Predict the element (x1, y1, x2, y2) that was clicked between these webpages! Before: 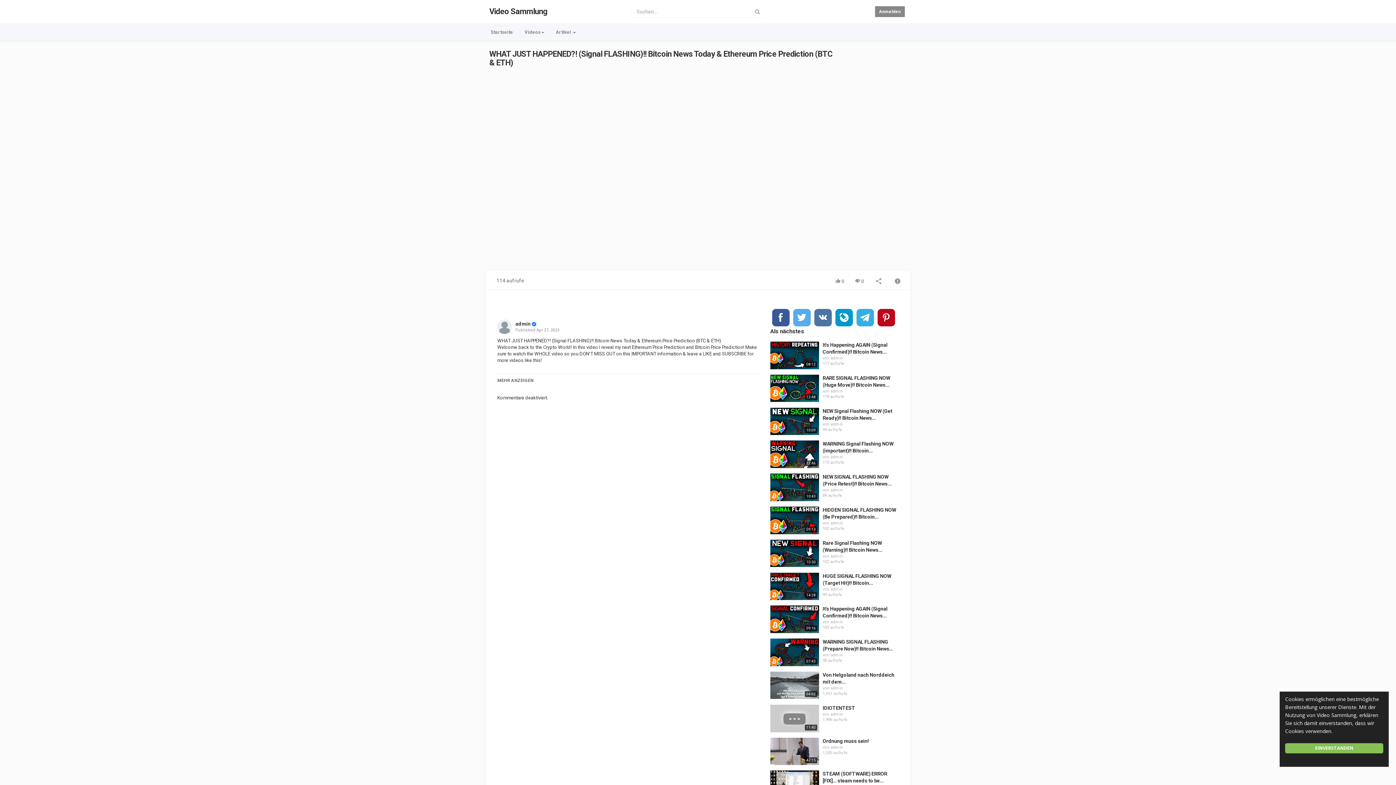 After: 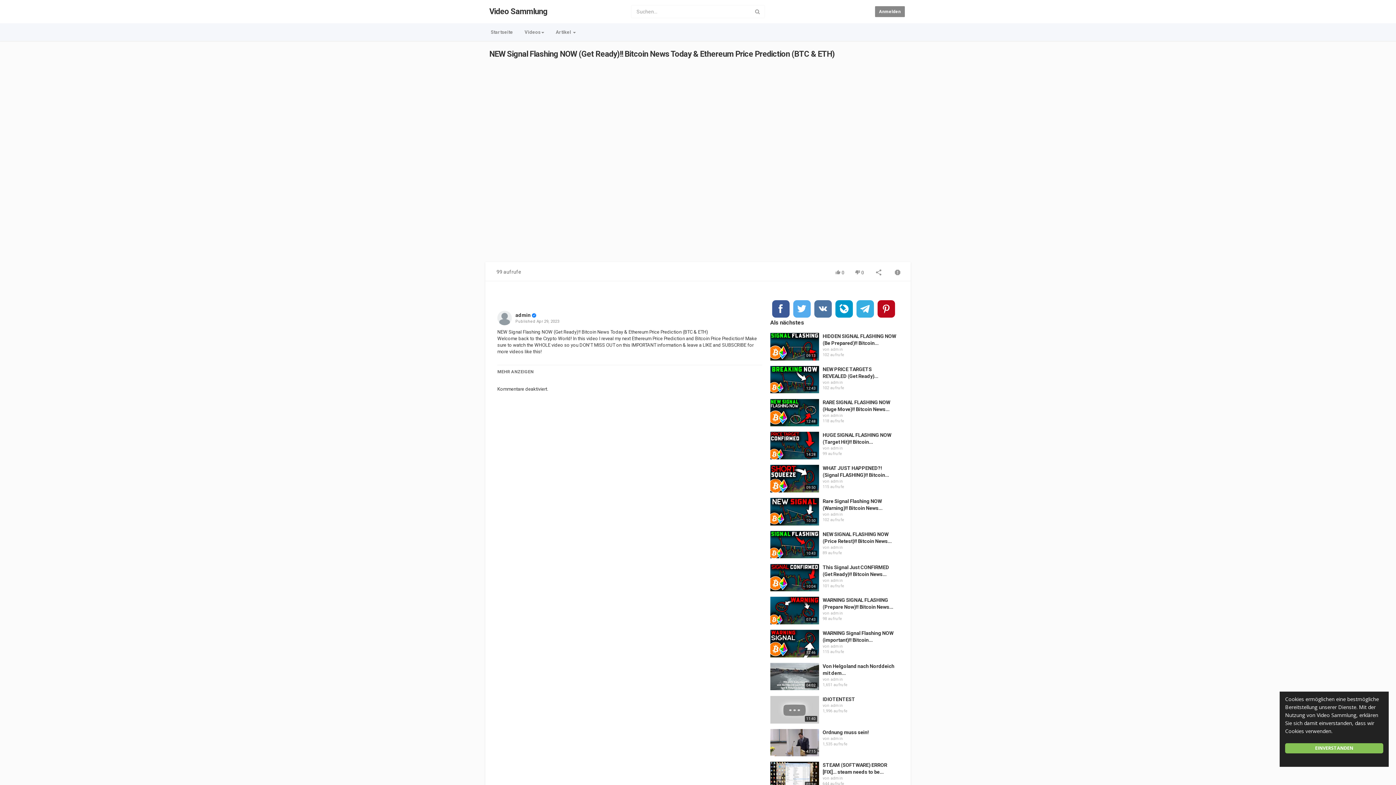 Action: bbox: (770, 407, 819, 435)